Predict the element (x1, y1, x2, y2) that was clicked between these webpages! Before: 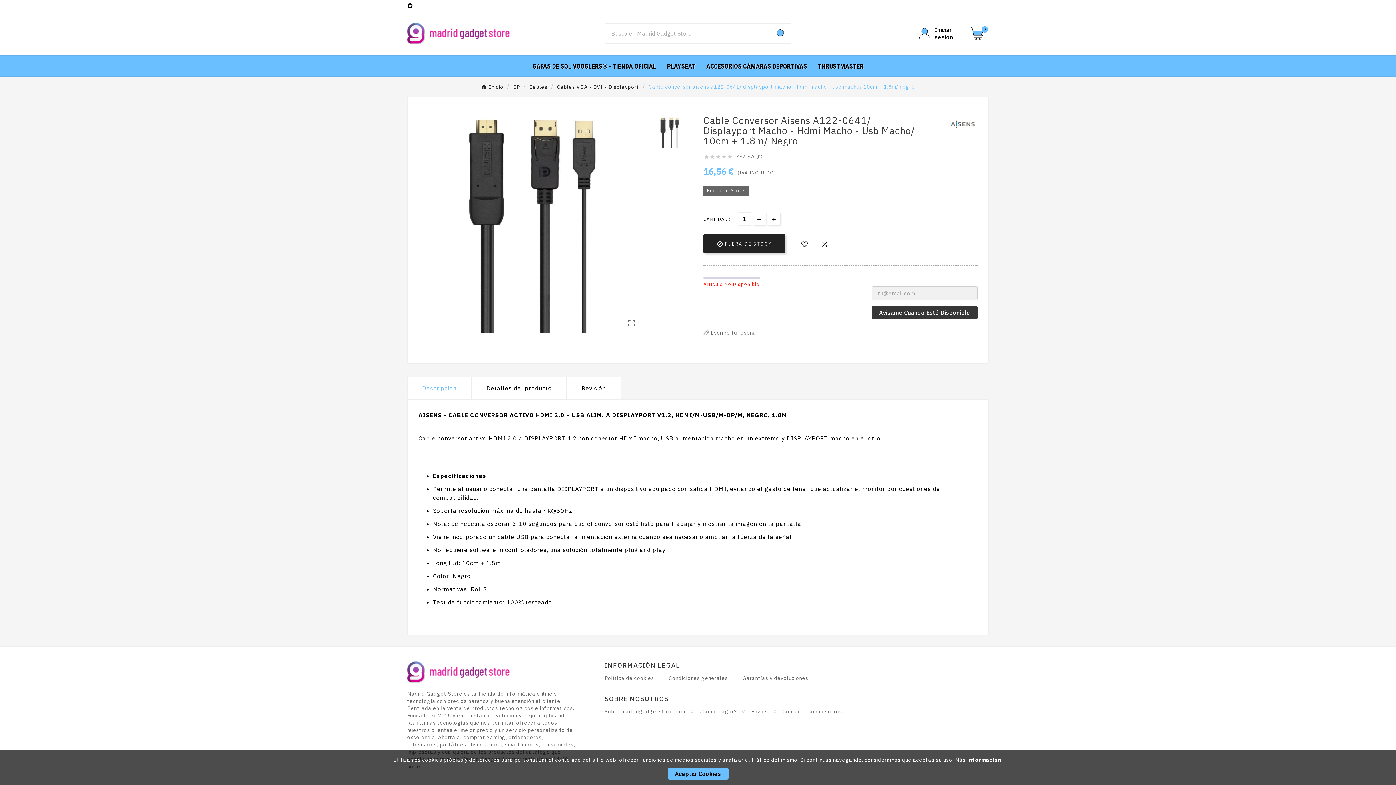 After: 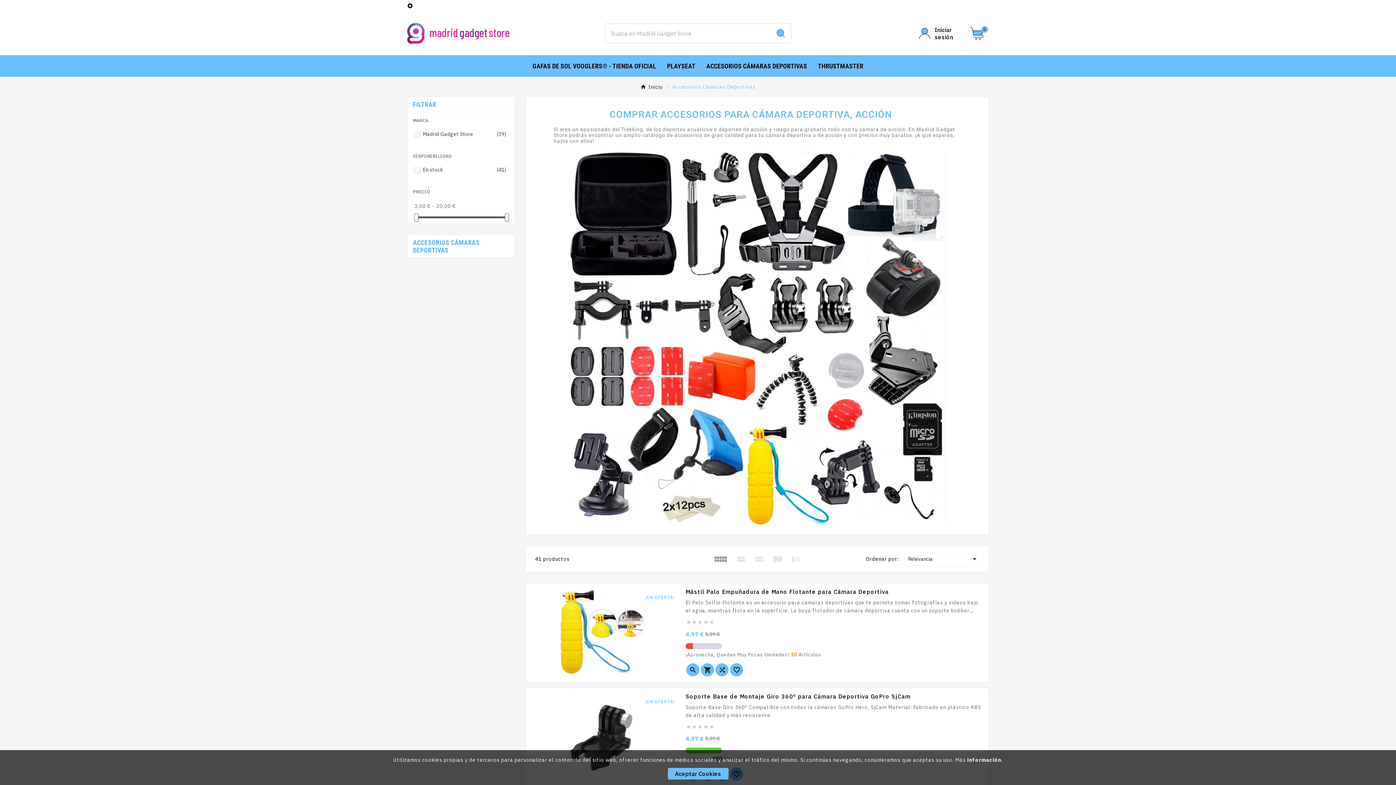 Action: bbox: (701, 55, 812, 76) label: ACCESORIOS CÁMARAS DEPORTIVAS